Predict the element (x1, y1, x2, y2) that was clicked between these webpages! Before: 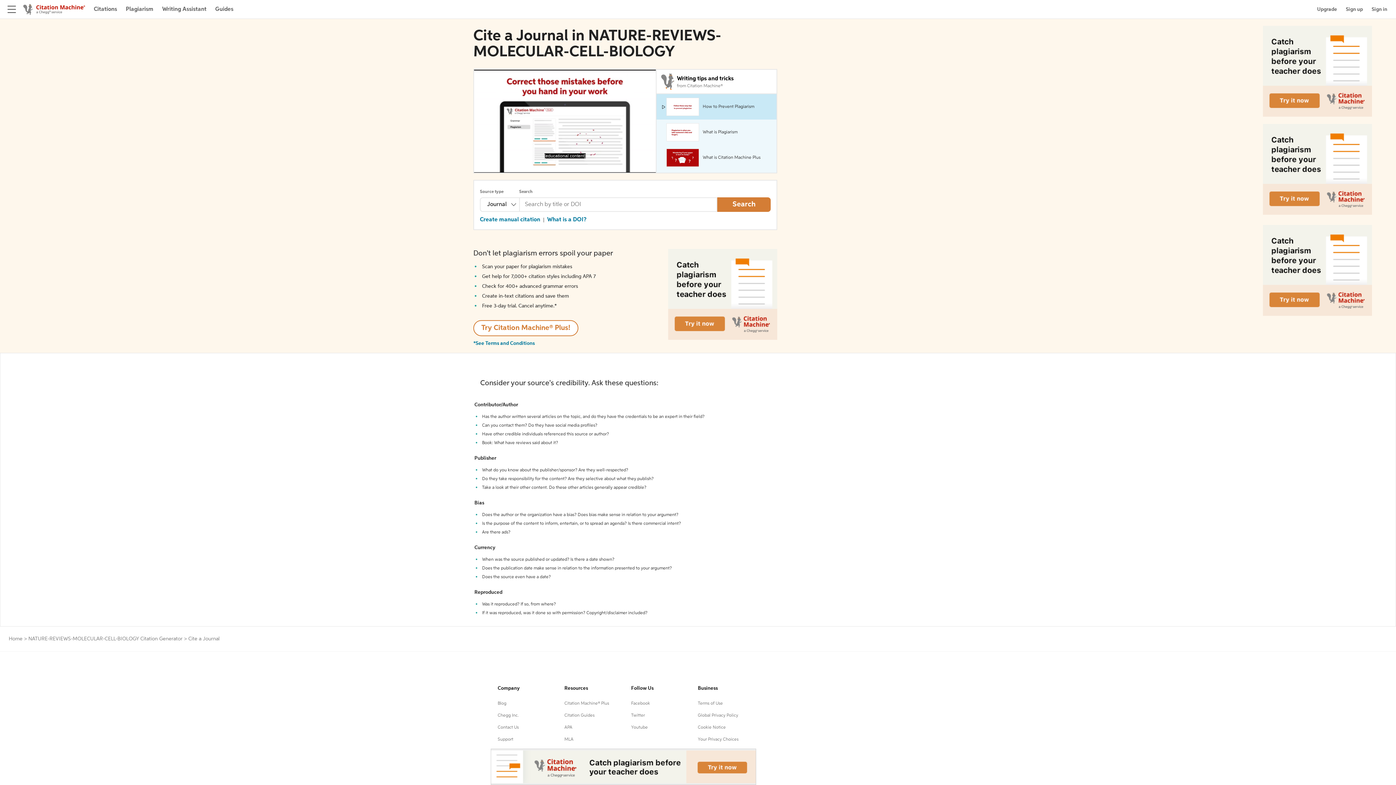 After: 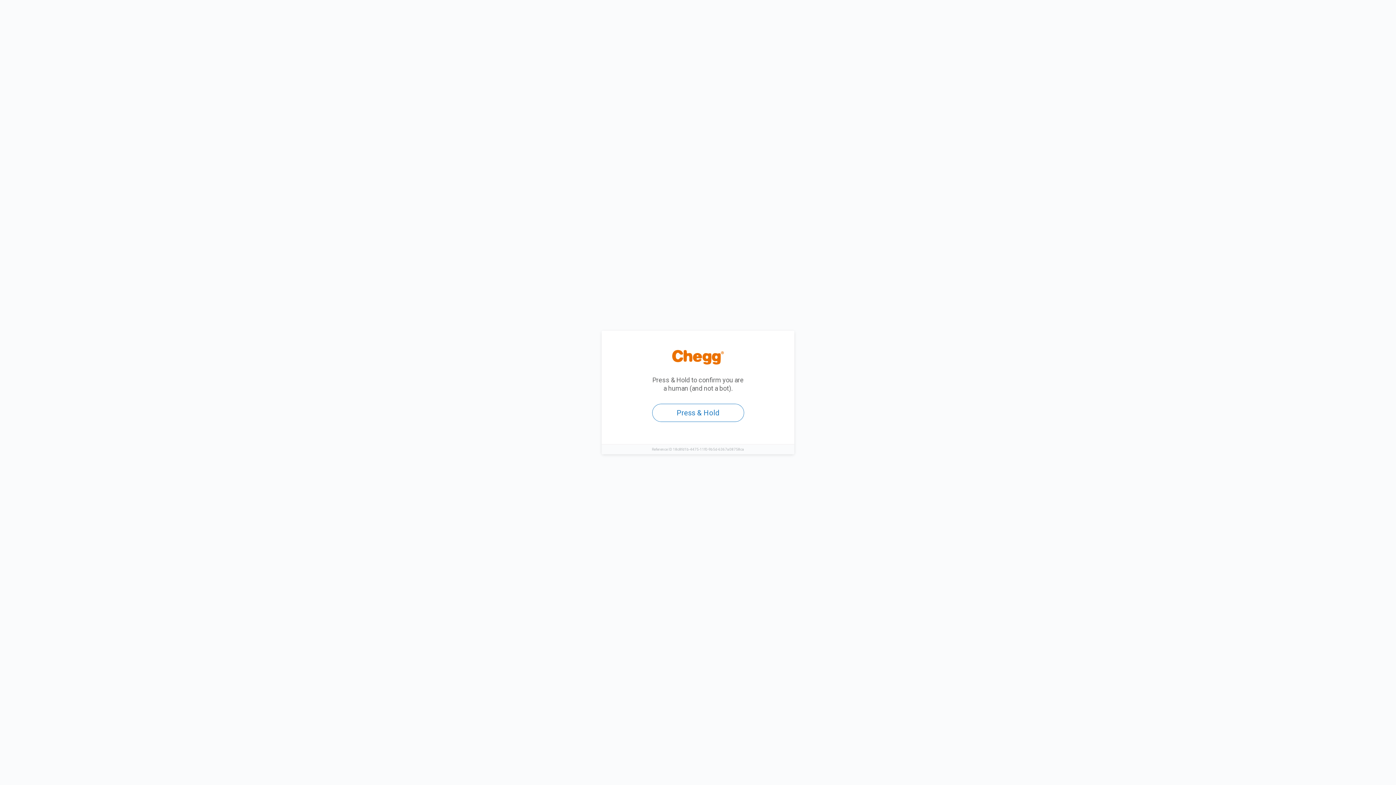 Action: bbox: (1346, 5, 1363, 12) label: Sign up